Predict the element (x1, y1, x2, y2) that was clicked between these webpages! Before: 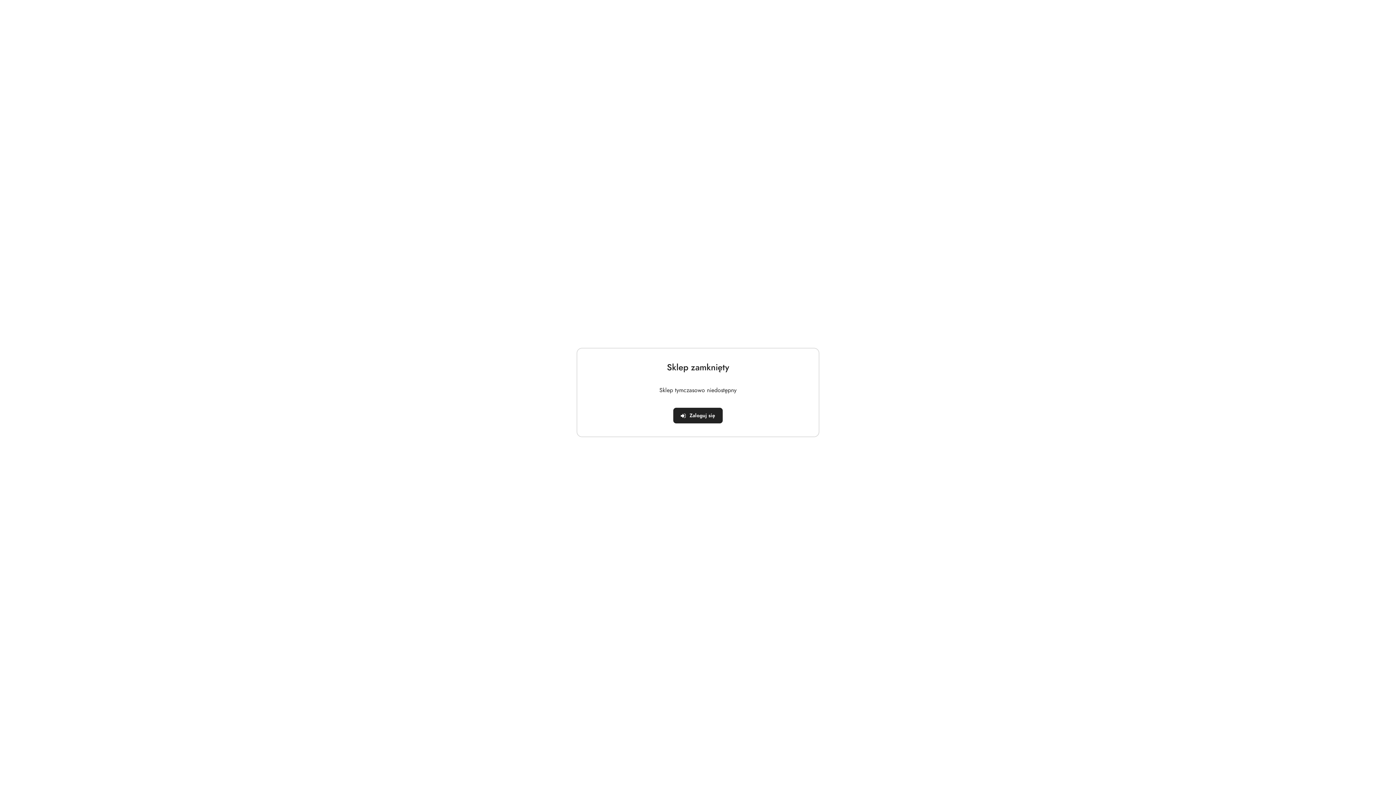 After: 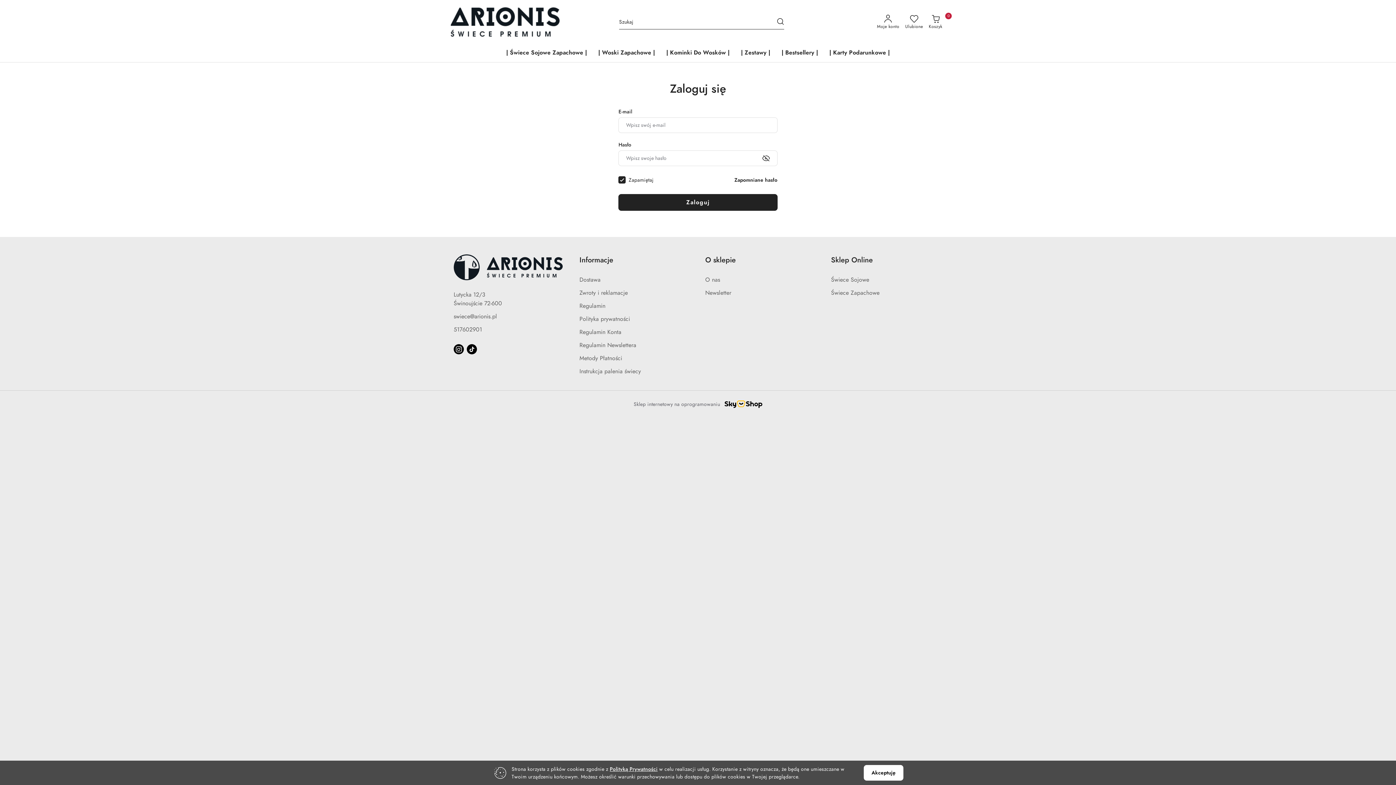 Action: label: Zaloguj się bbox: (673, 408, 723, 423)